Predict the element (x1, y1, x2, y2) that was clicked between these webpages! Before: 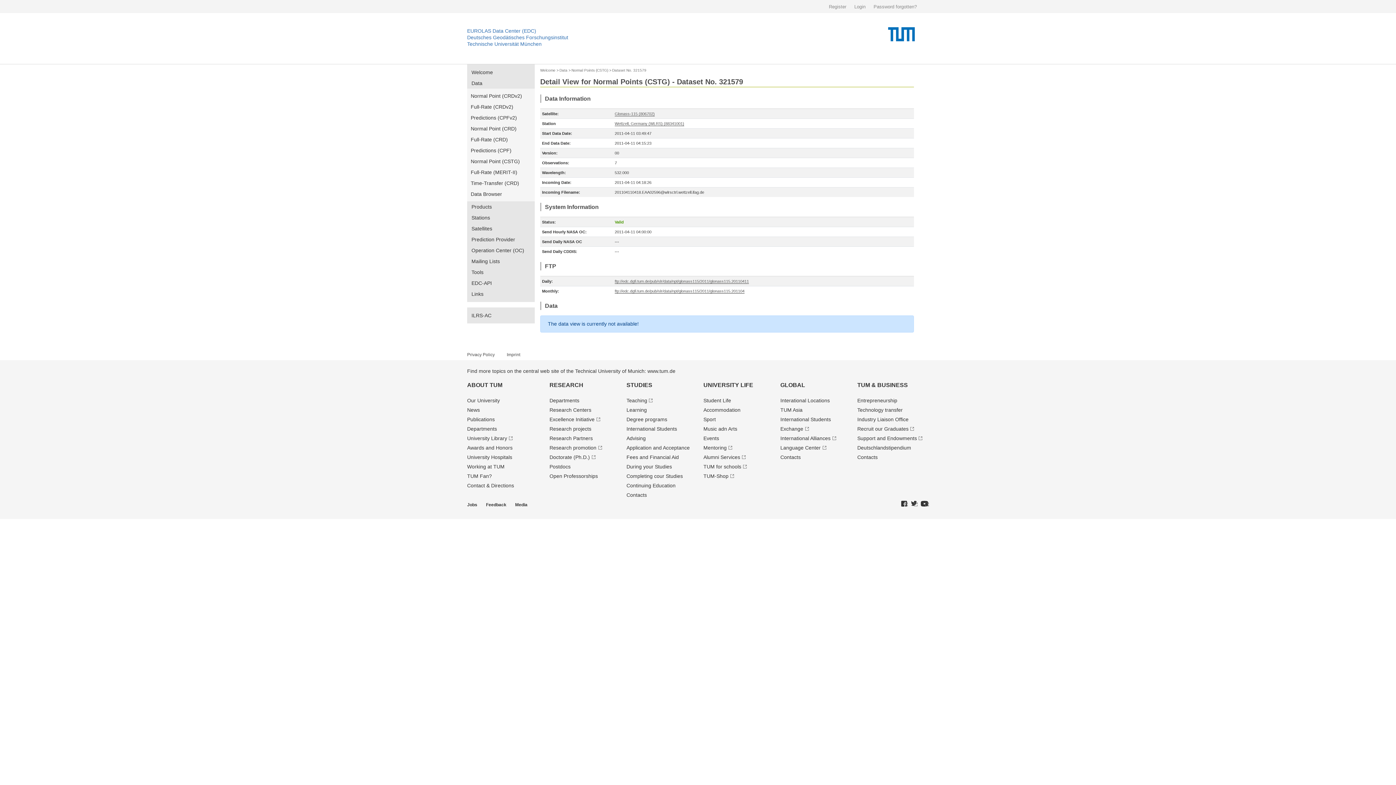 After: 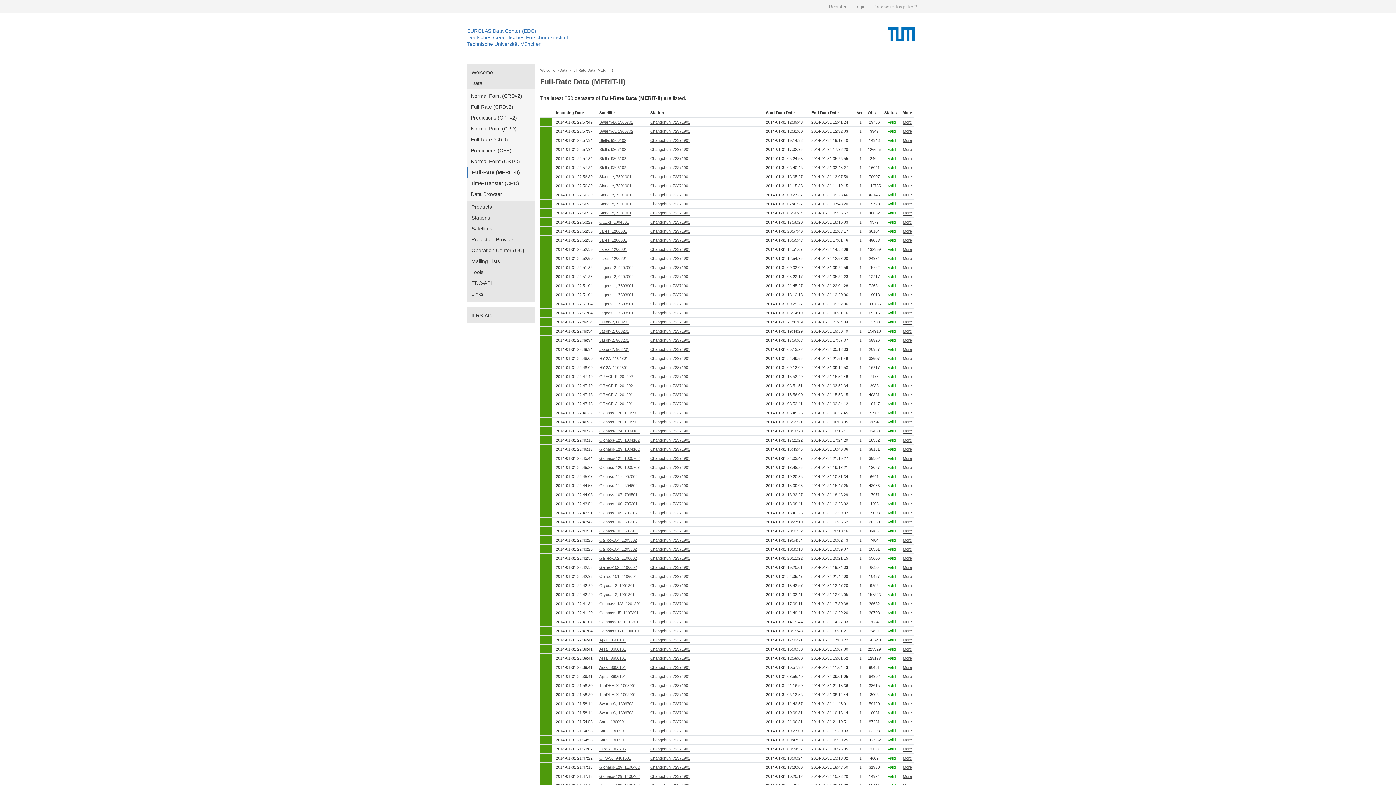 Action: bbox: (467, 166, 534, 177) label: Full-Rate (MERIT-II)